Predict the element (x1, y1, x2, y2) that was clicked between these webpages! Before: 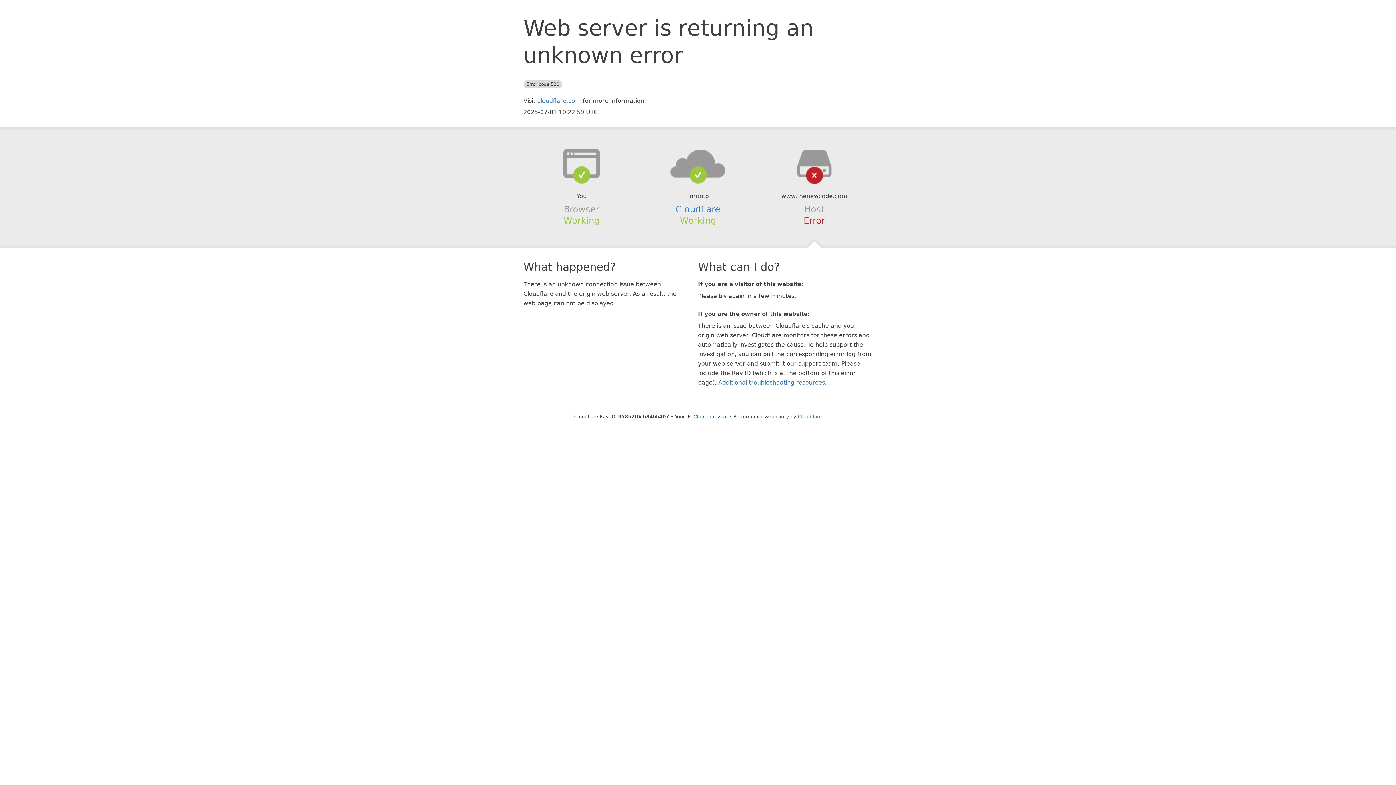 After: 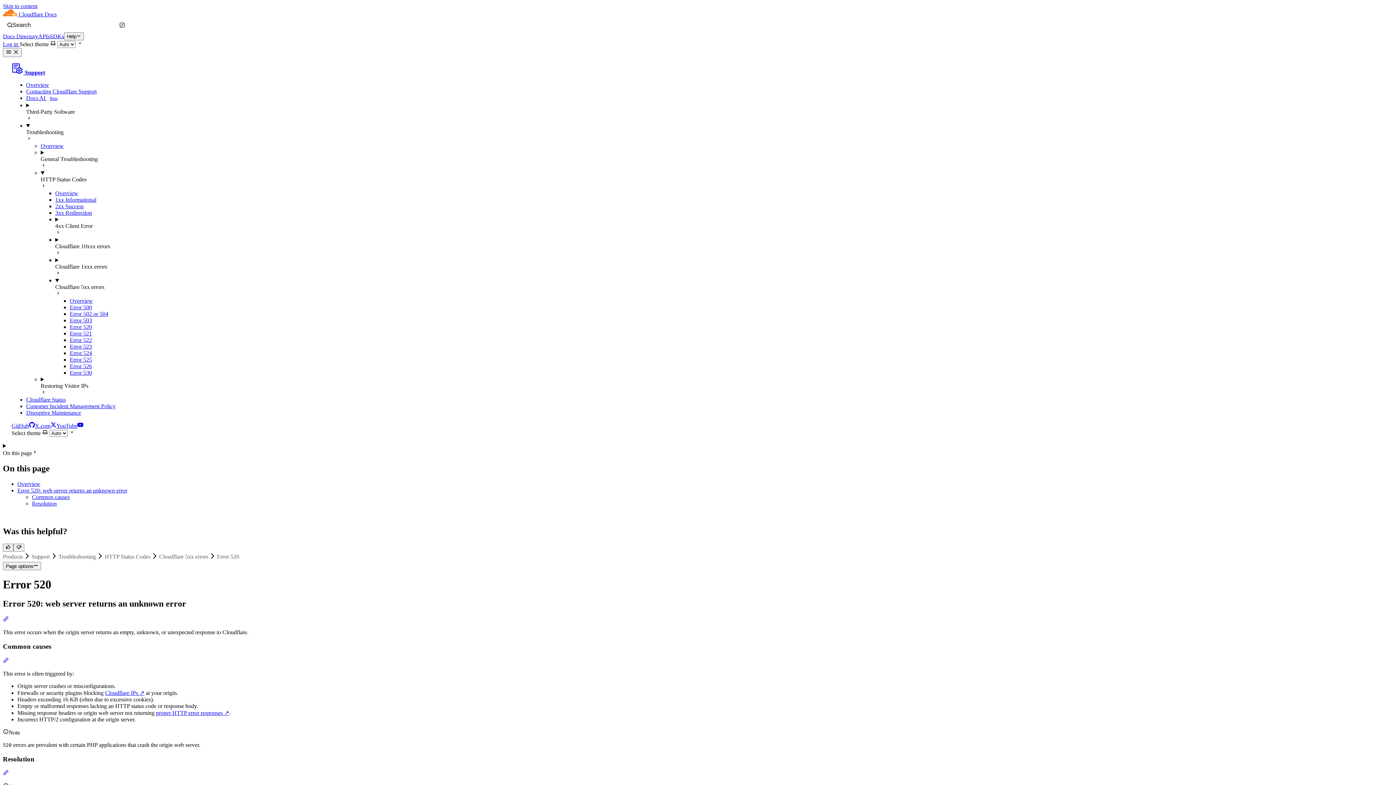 Action: bbox: (718, 379, 825, 386) label: Additional troubleshooting resources